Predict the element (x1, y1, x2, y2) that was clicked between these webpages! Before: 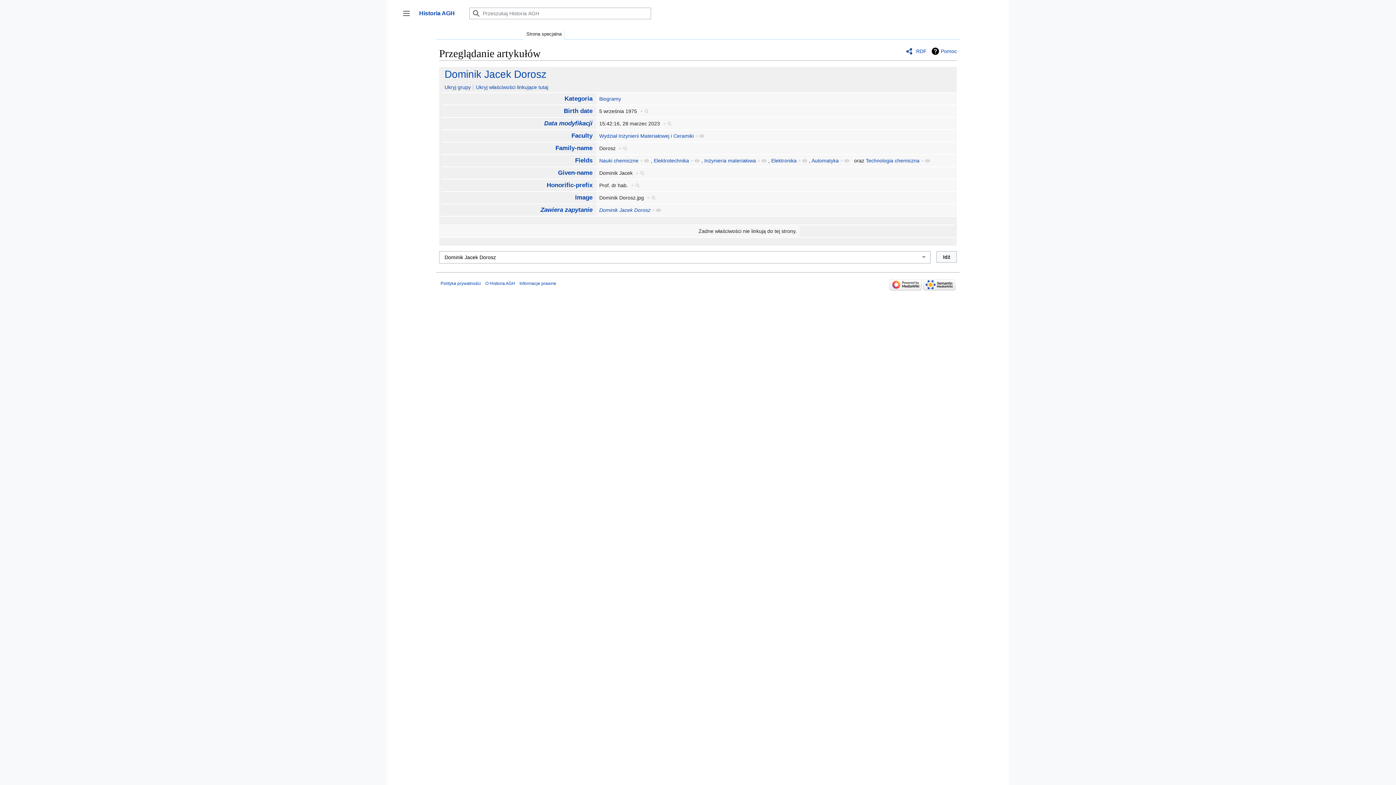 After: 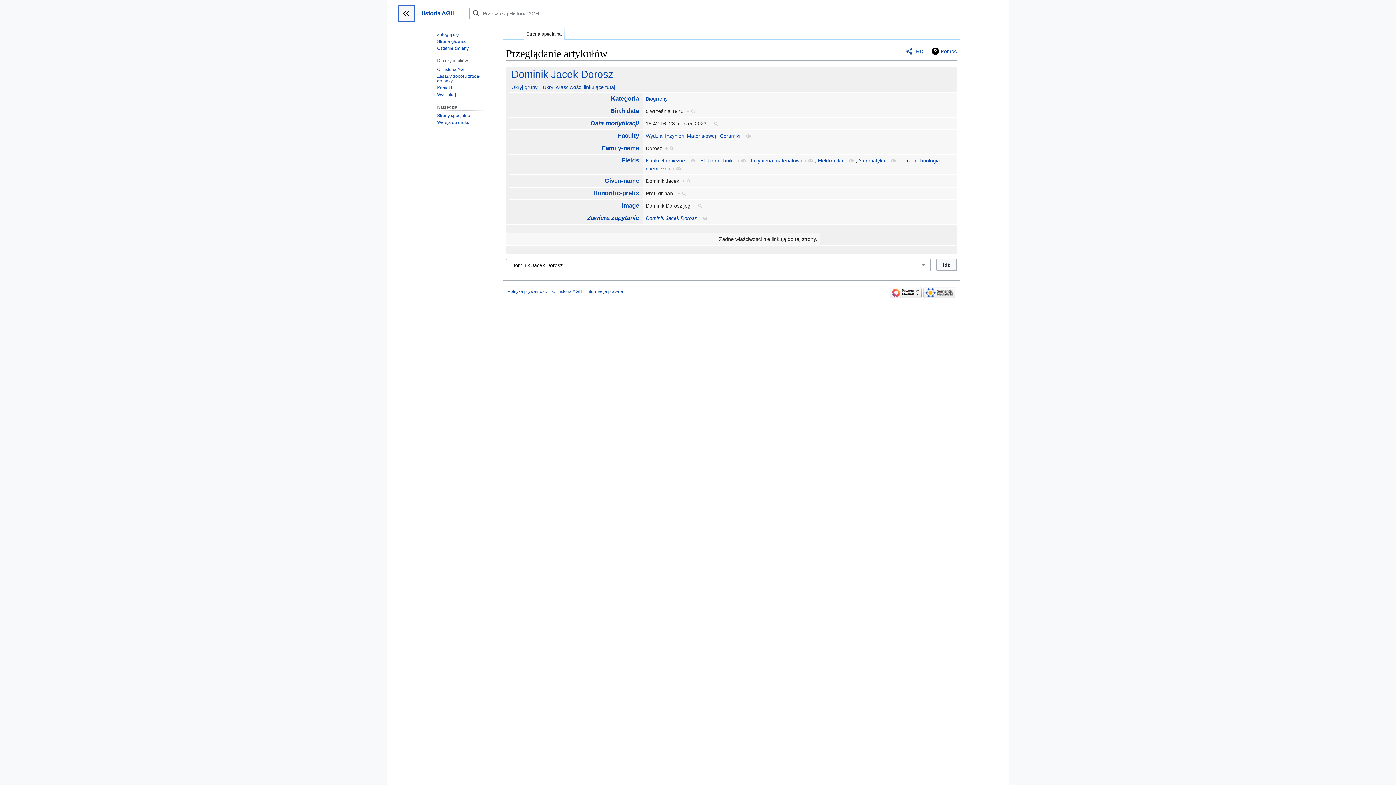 Action: label: Przełącz panel boczny bbox: (398, 5, 414, 21)